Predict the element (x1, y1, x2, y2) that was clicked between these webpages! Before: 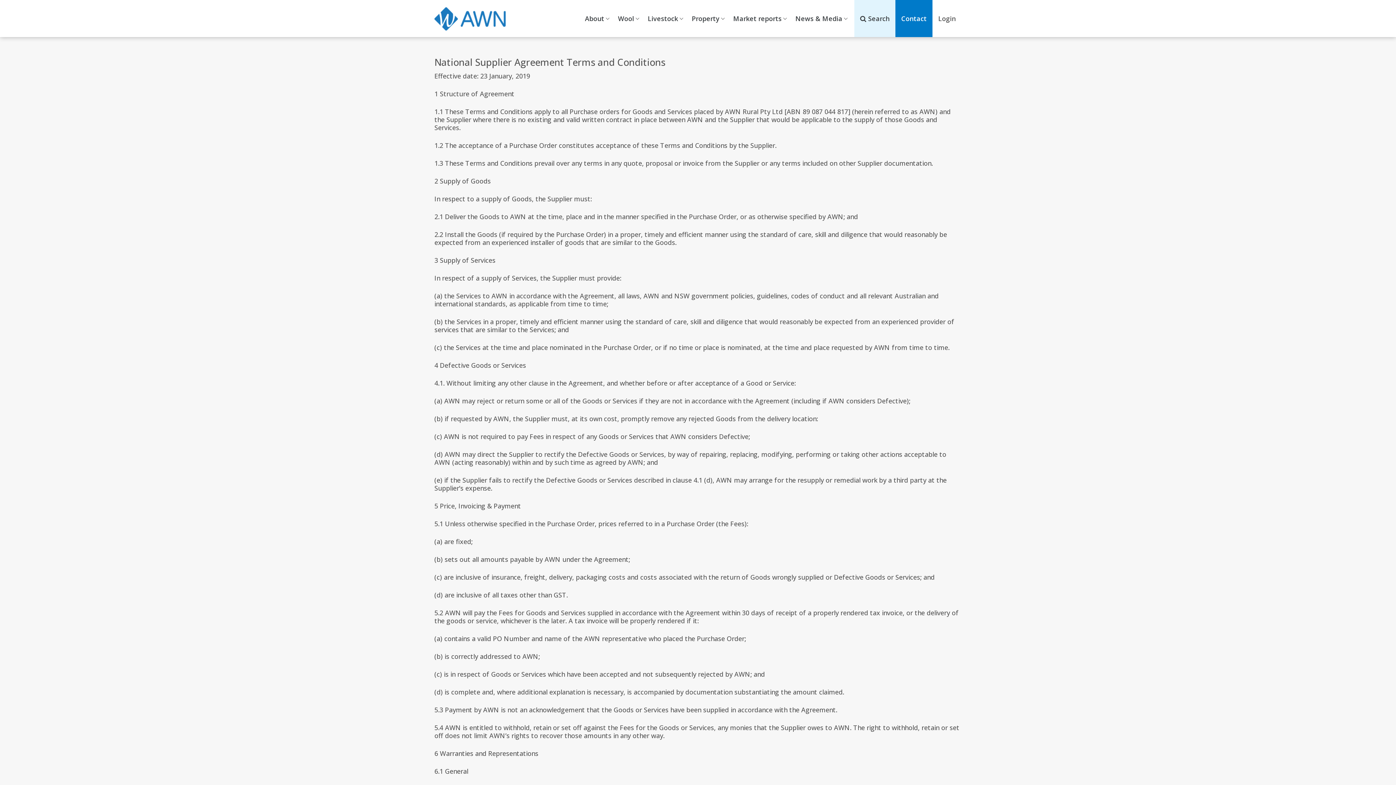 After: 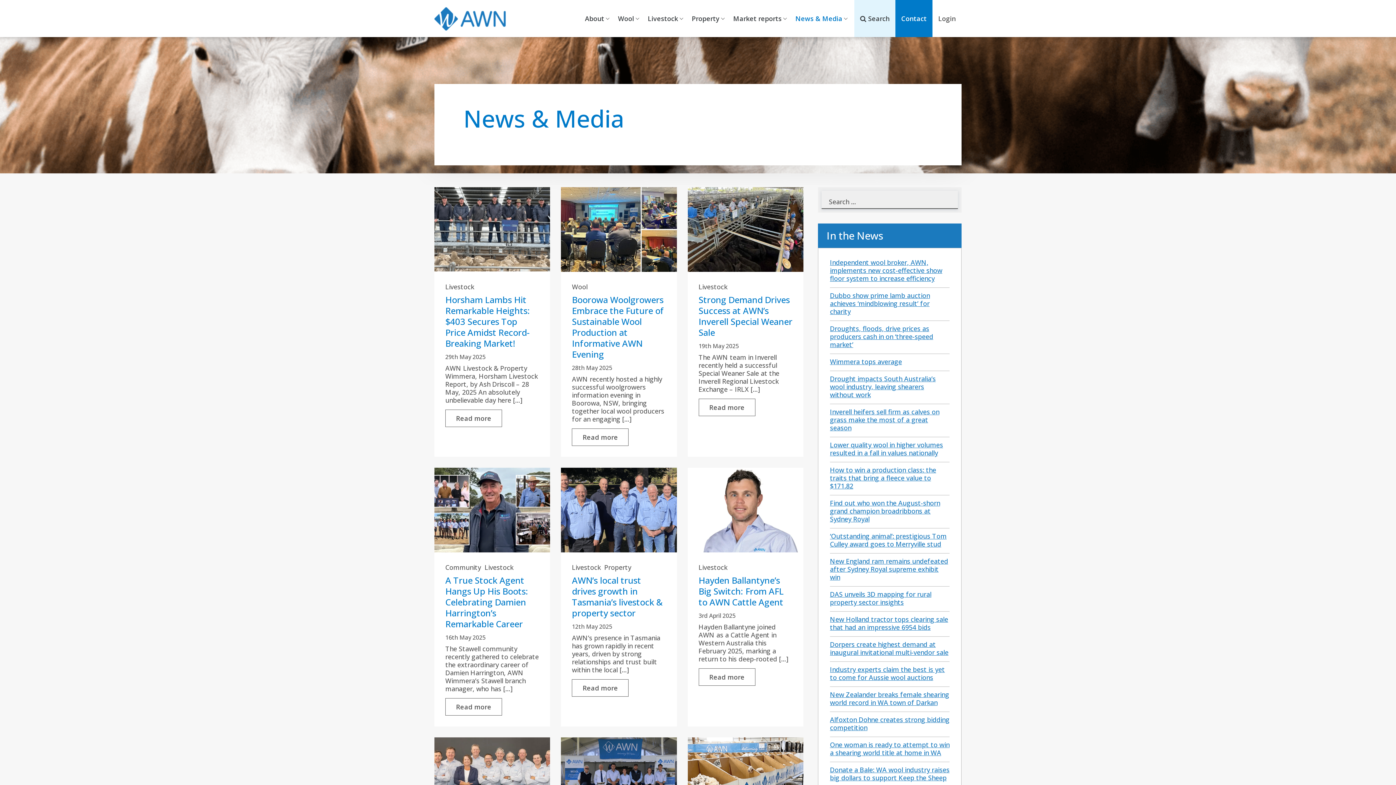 Action: label: News & Media bbox: (795, 10, 849, 26)